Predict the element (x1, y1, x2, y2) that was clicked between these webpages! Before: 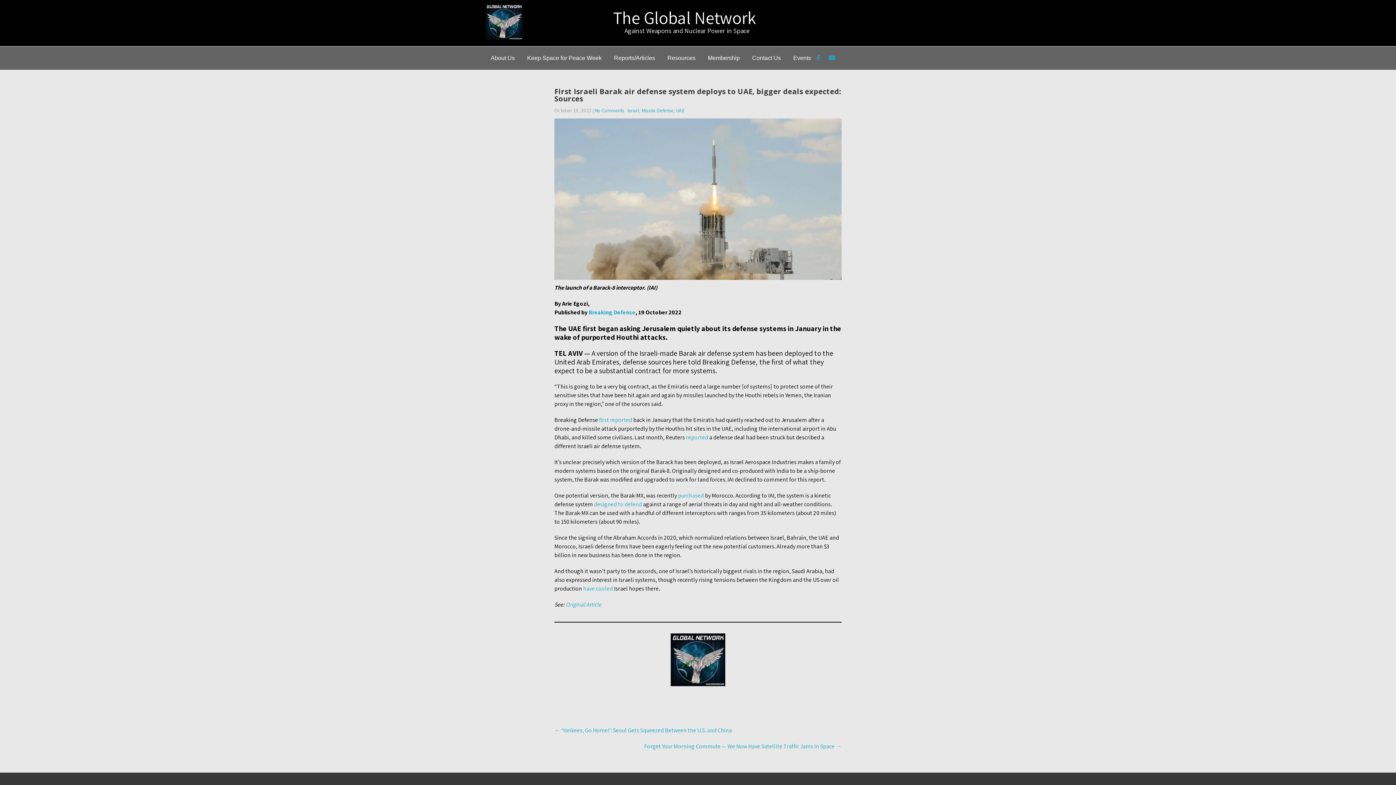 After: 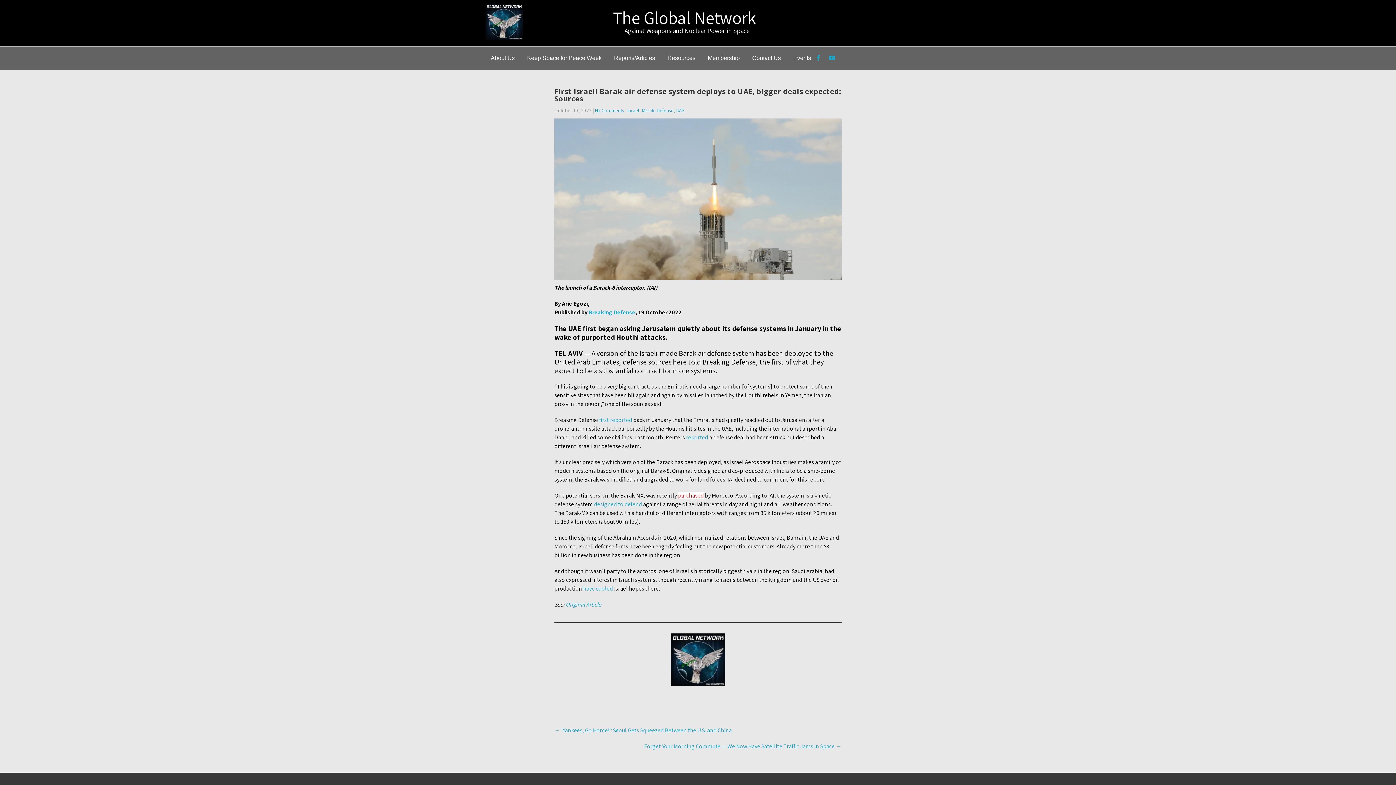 Action: label: purchased bbox: (678, 492, 704, 499)